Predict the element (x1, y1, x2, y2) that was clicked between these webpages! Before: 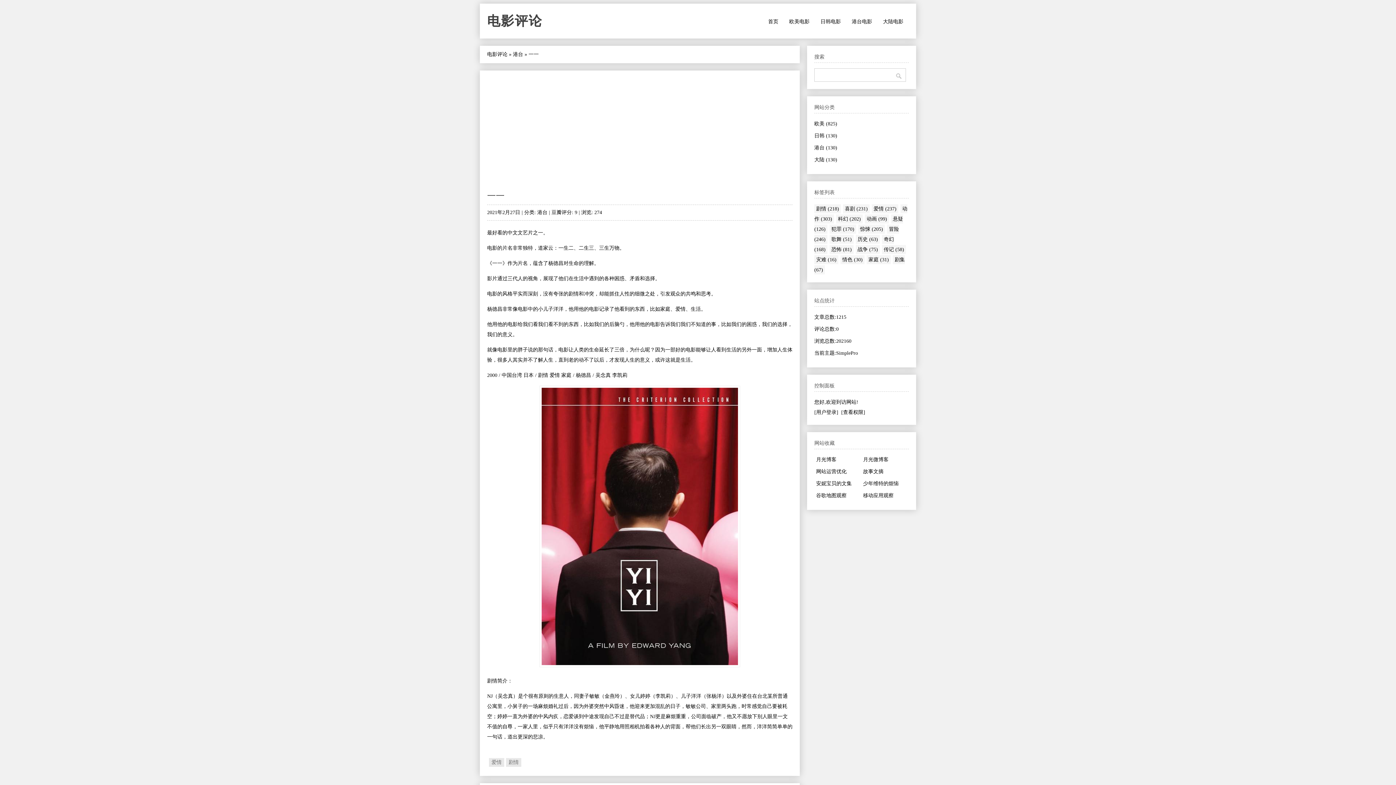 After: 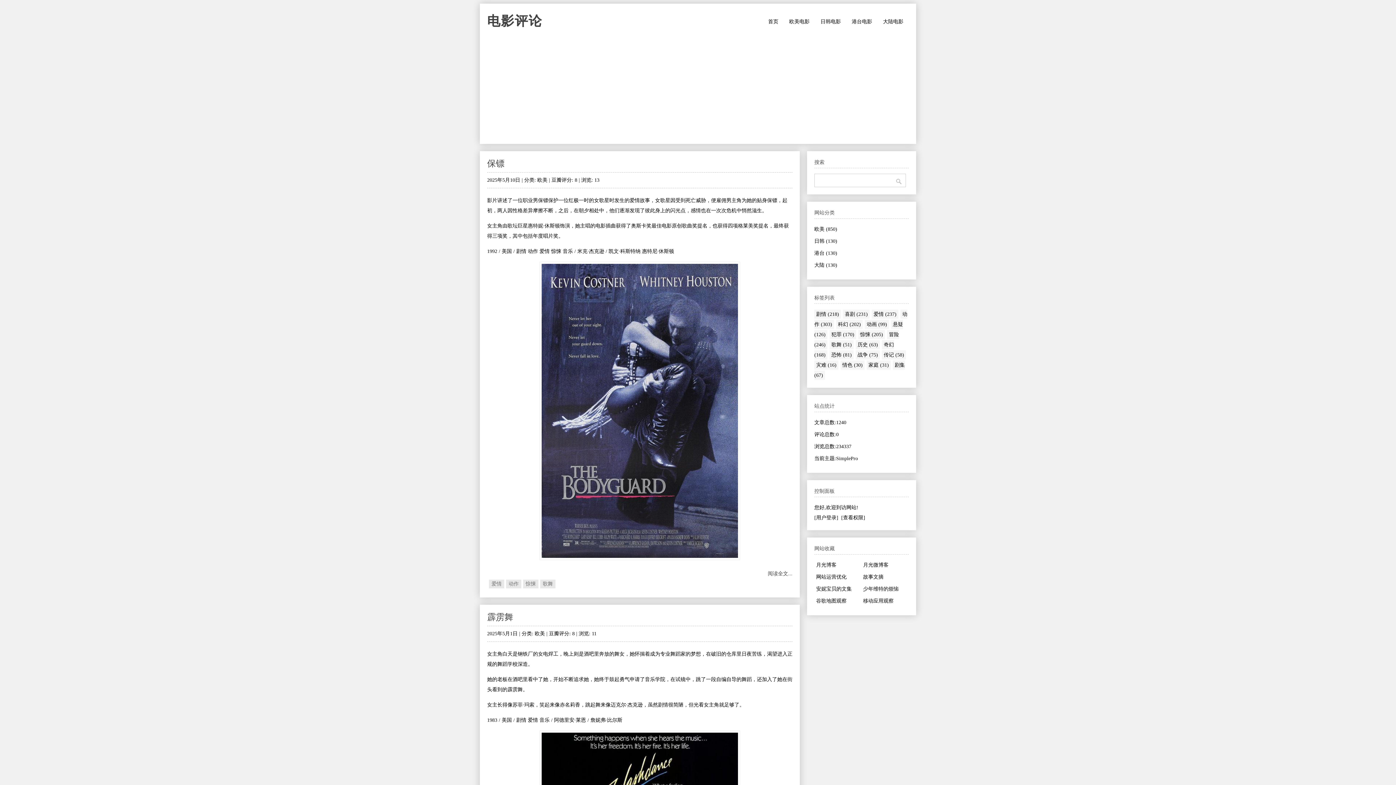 Action: bbox: (873, 206, 896, 211) label: 爱情 (237)